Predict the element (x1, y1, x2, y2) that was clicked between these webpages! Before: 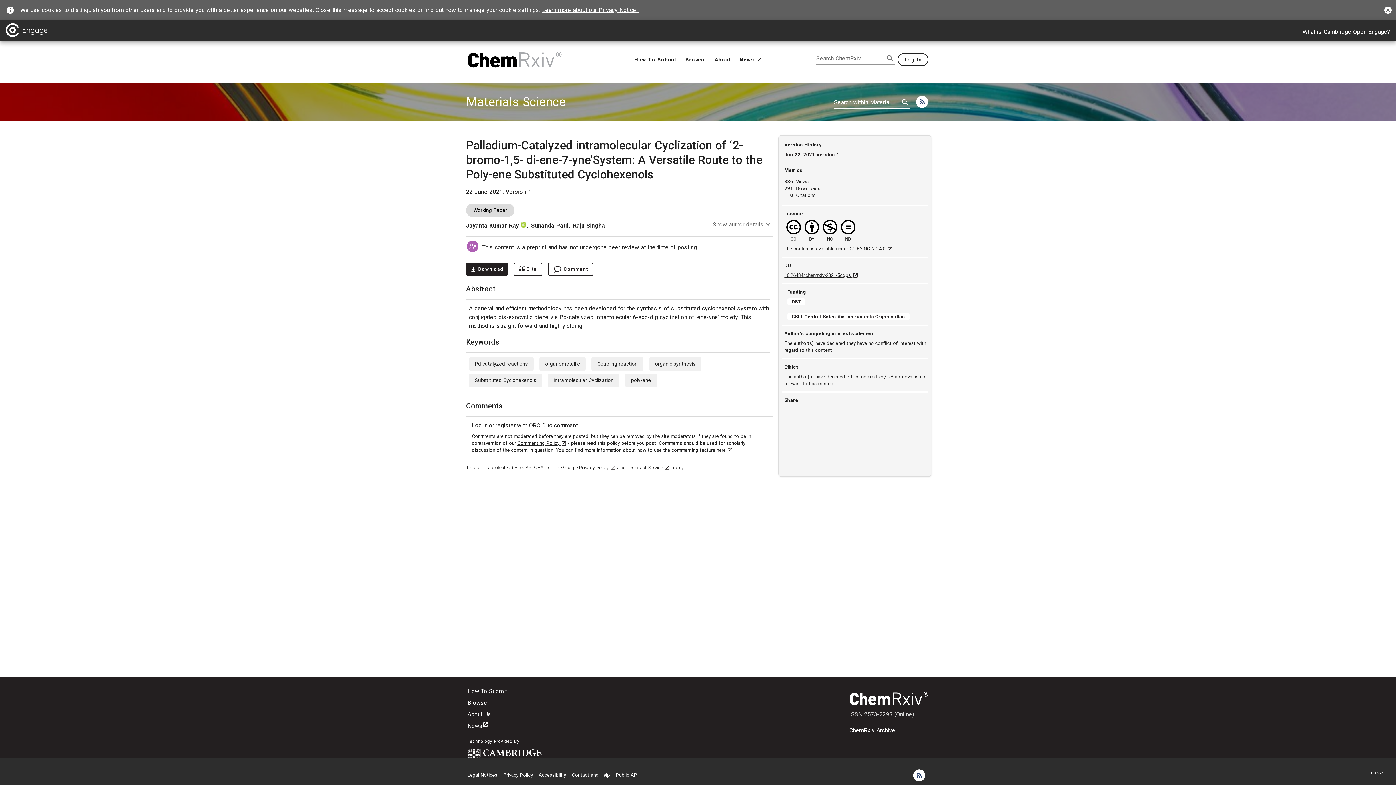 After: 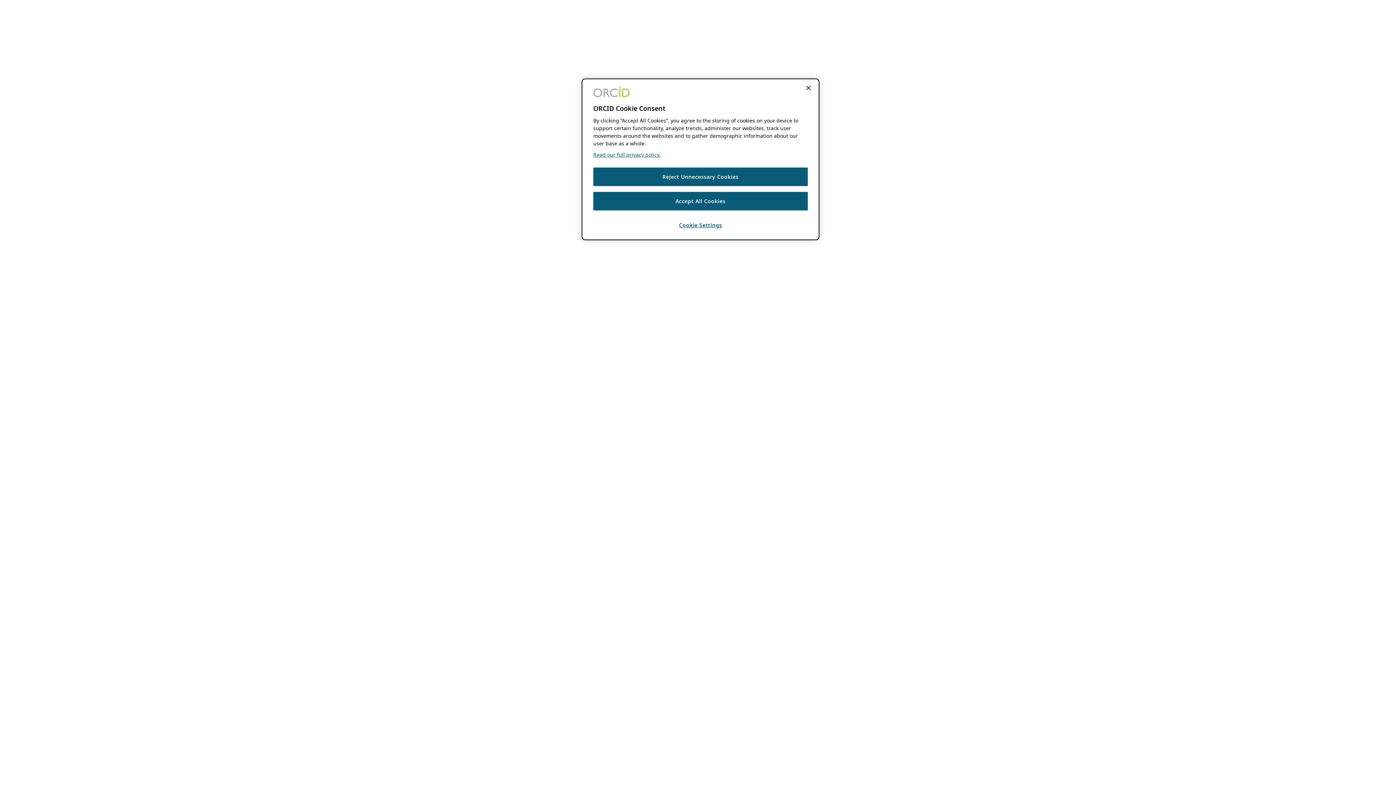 Action: label: Log in or register with ORCID to comment bbox: (472, 421, 577, 430)